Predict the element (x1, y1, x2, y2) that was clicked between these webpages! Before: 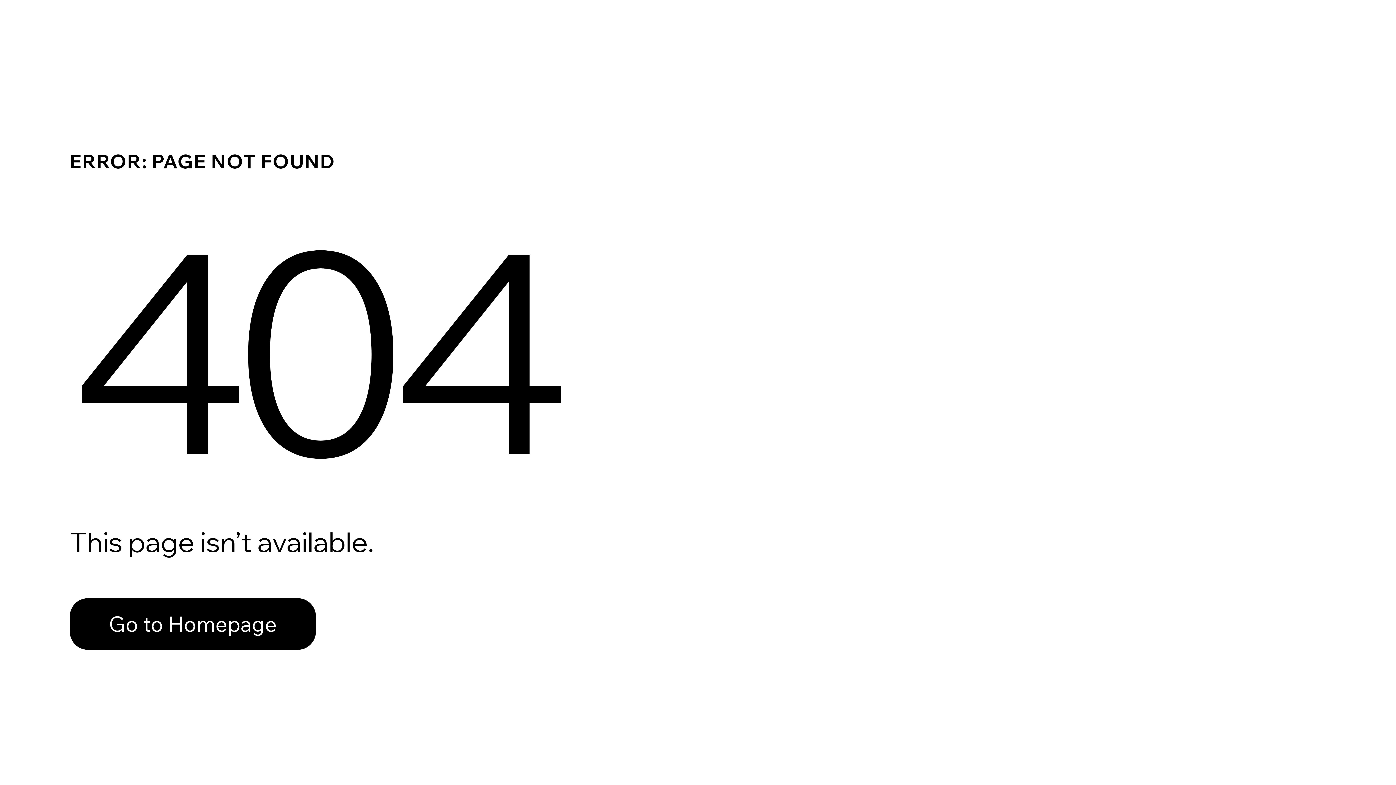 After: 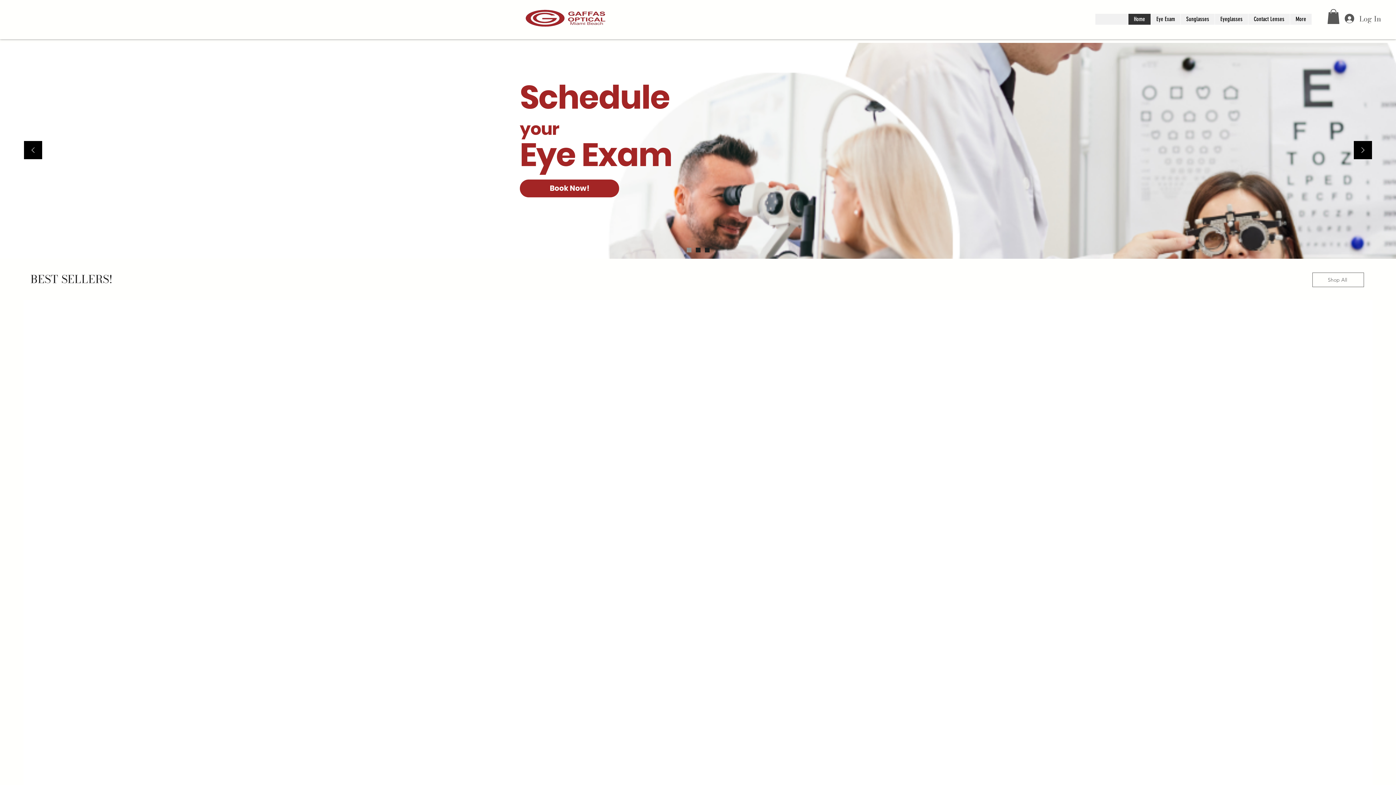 Action: bbox: (69, 582, 768, 659) label: Go to Homepage